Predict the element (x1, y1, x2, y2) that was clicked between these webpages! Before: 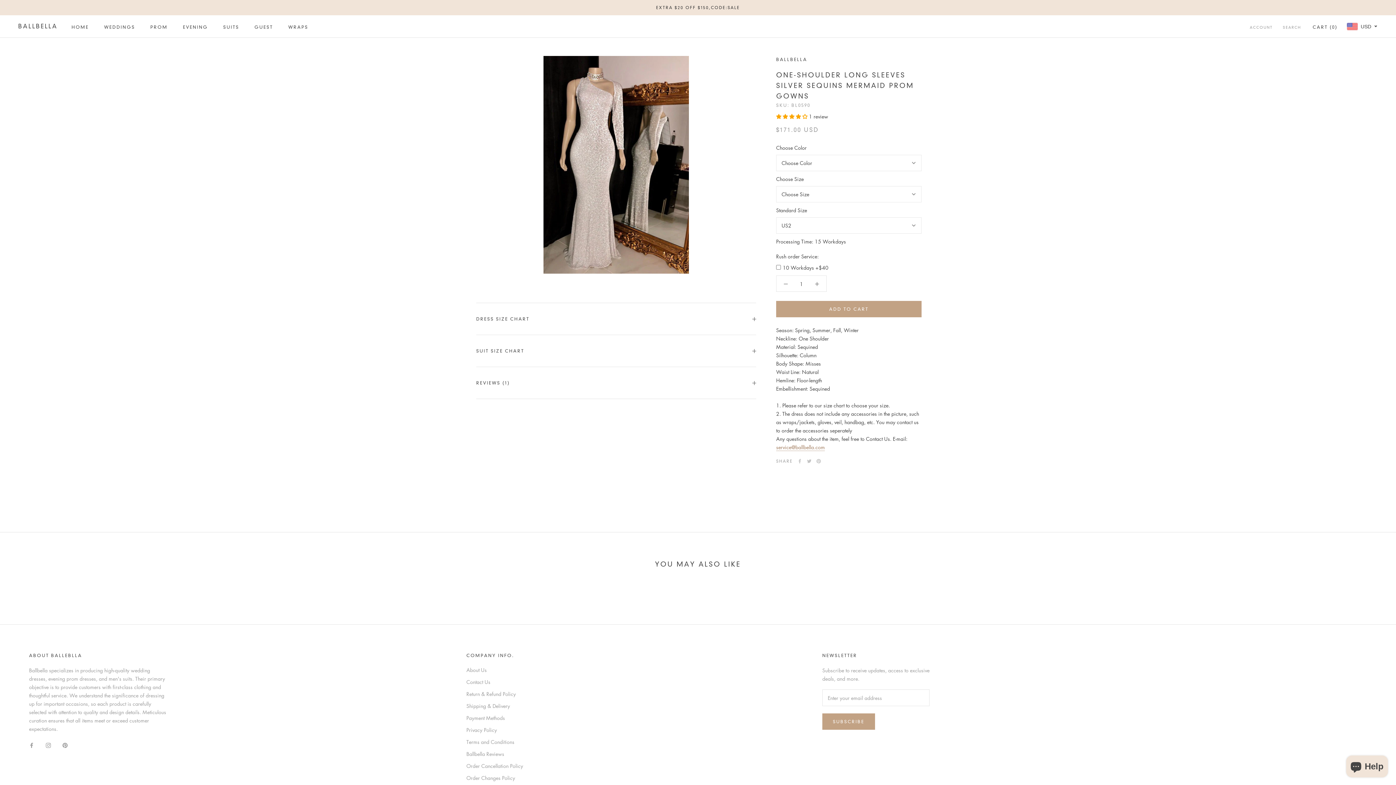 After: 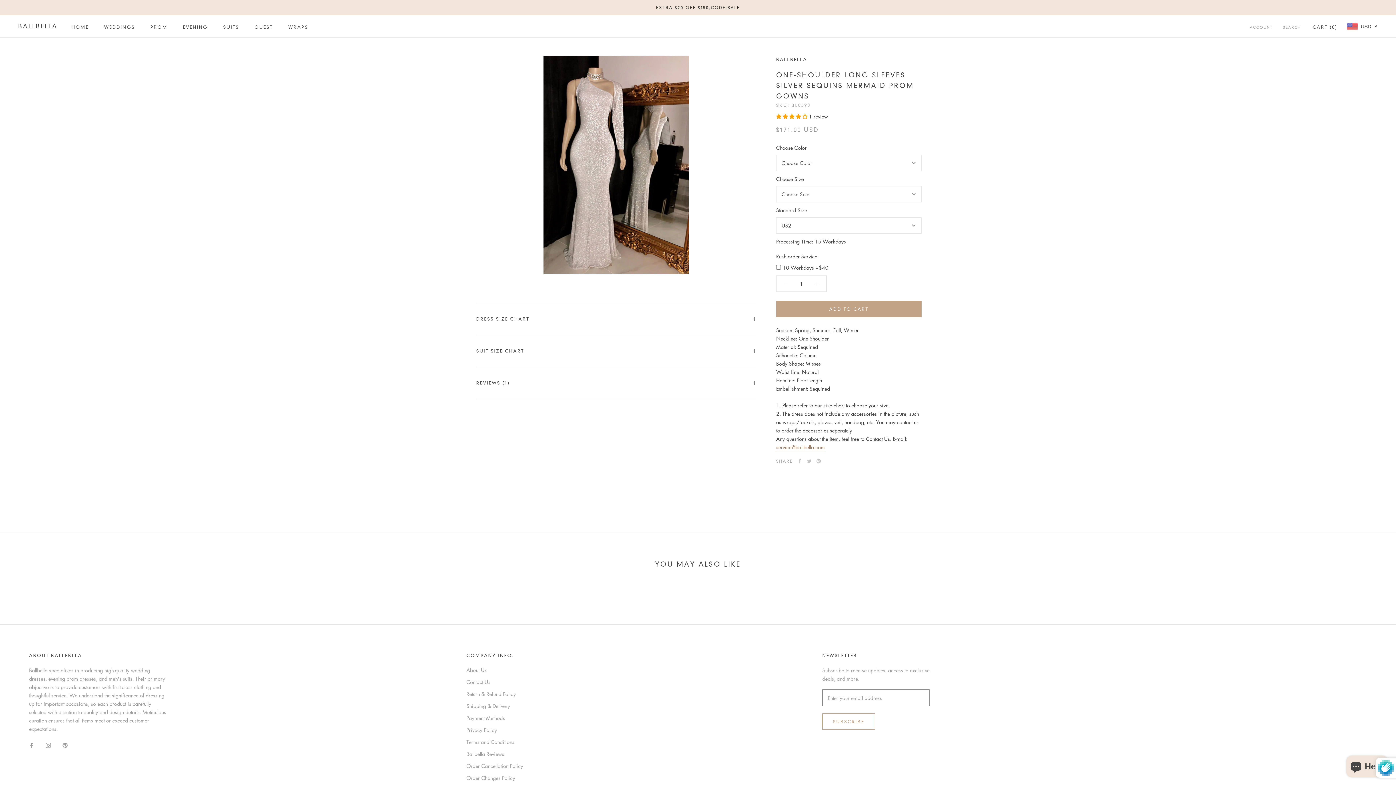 Action: label: SUBSCRIBE bbox: (822, 713, 875, 730)